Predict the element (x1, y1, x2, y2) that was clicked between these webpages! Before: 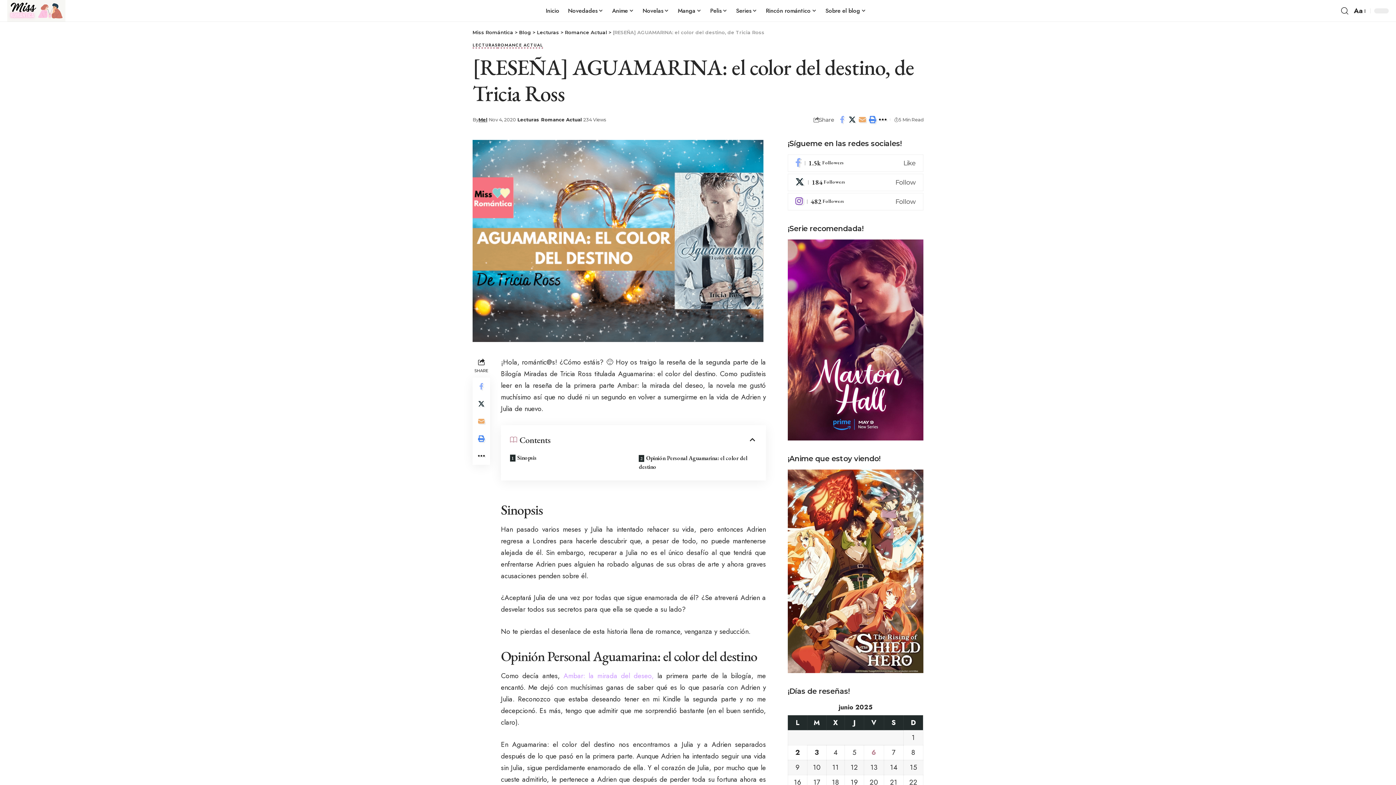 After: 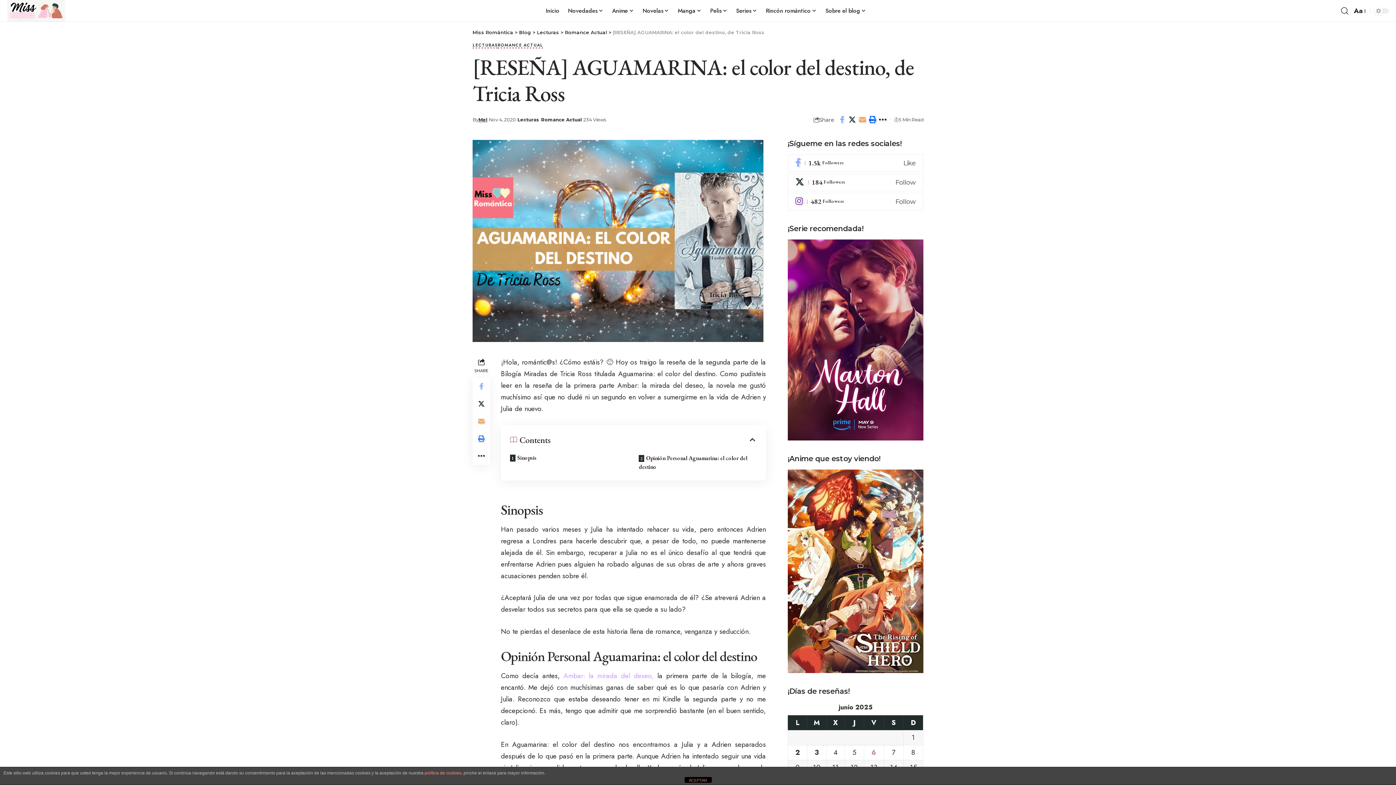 Action: label: Print bbox: (867, 113, 877, 125)